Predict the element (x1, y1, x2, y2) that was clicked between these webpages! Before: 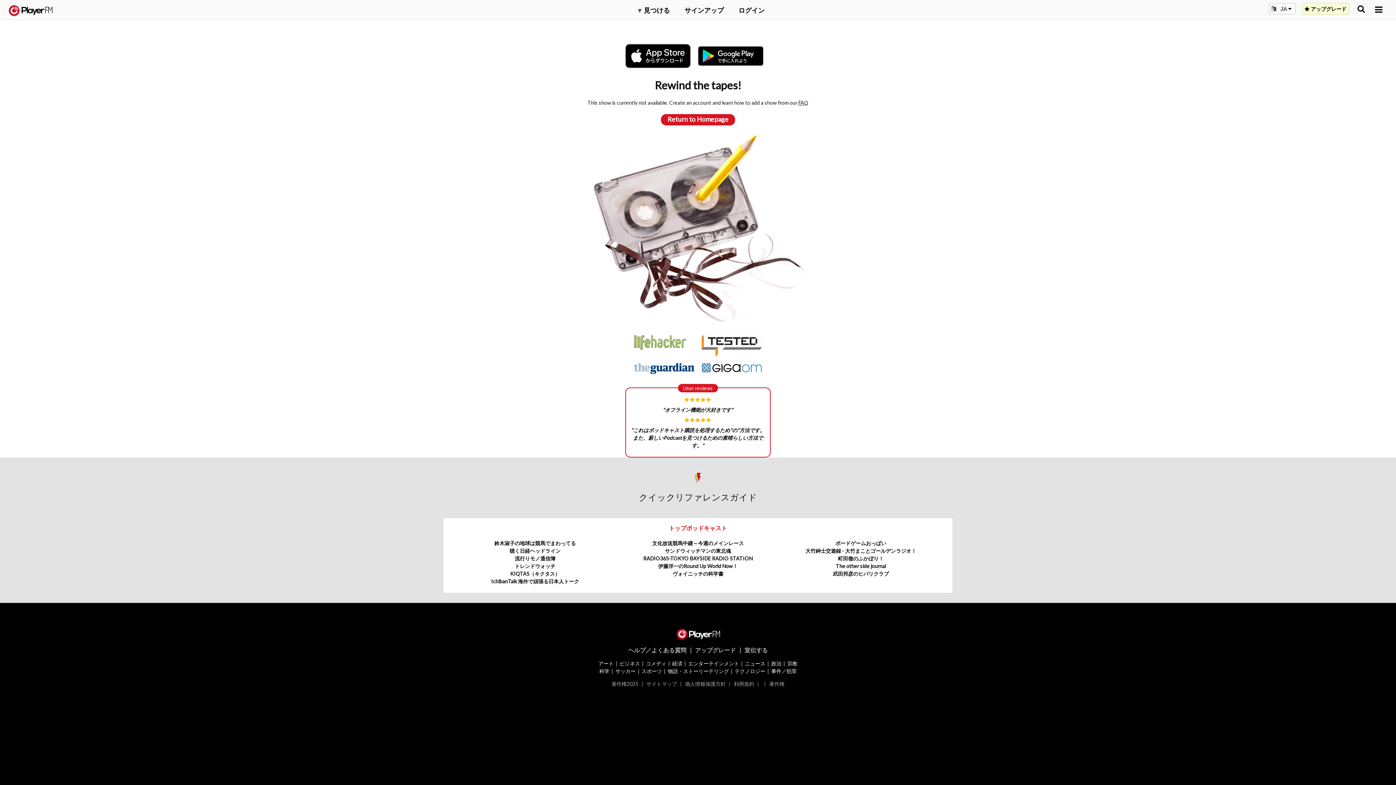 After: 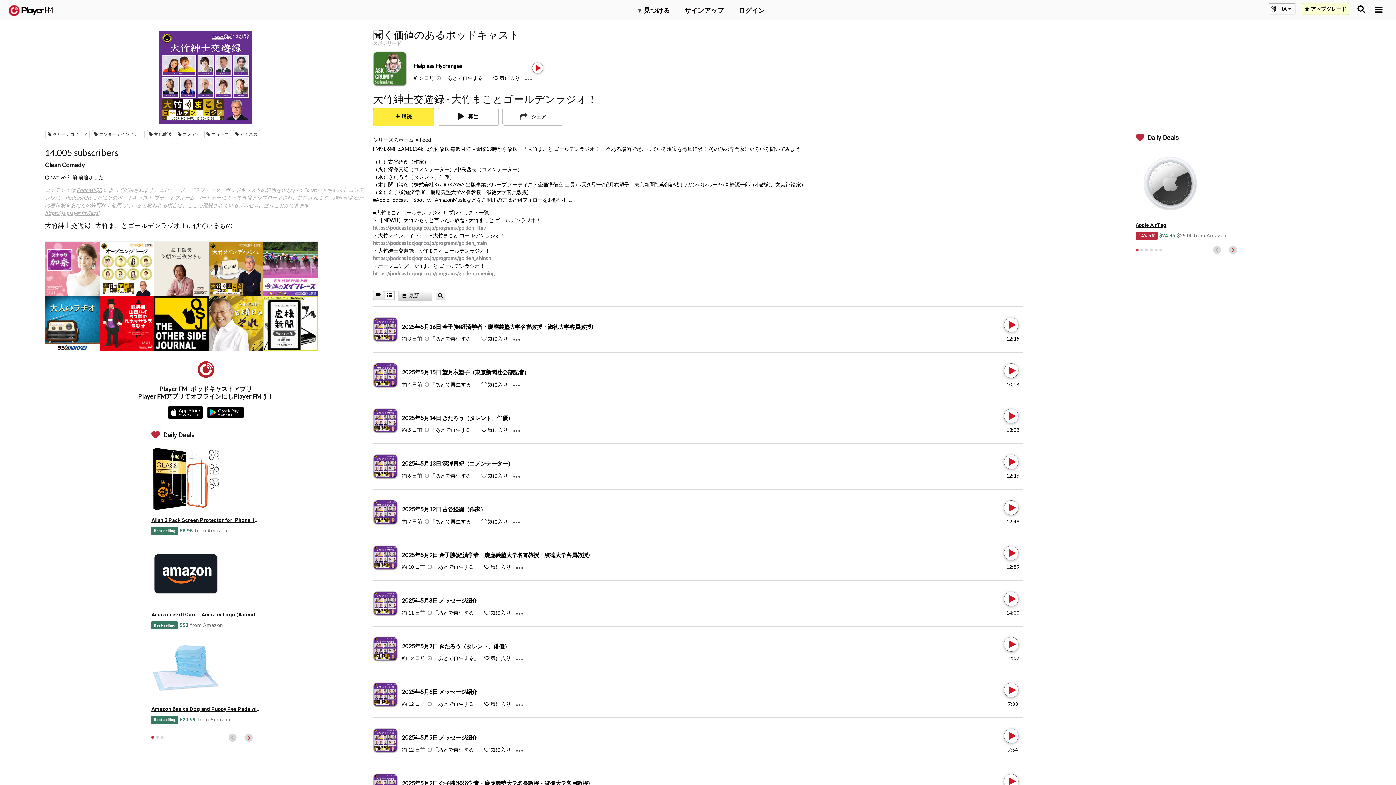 Action: bbox: (805, 548, 916, 554) label: 大竹紳士交遊録 - 大竹まことゴールデンラジオ！